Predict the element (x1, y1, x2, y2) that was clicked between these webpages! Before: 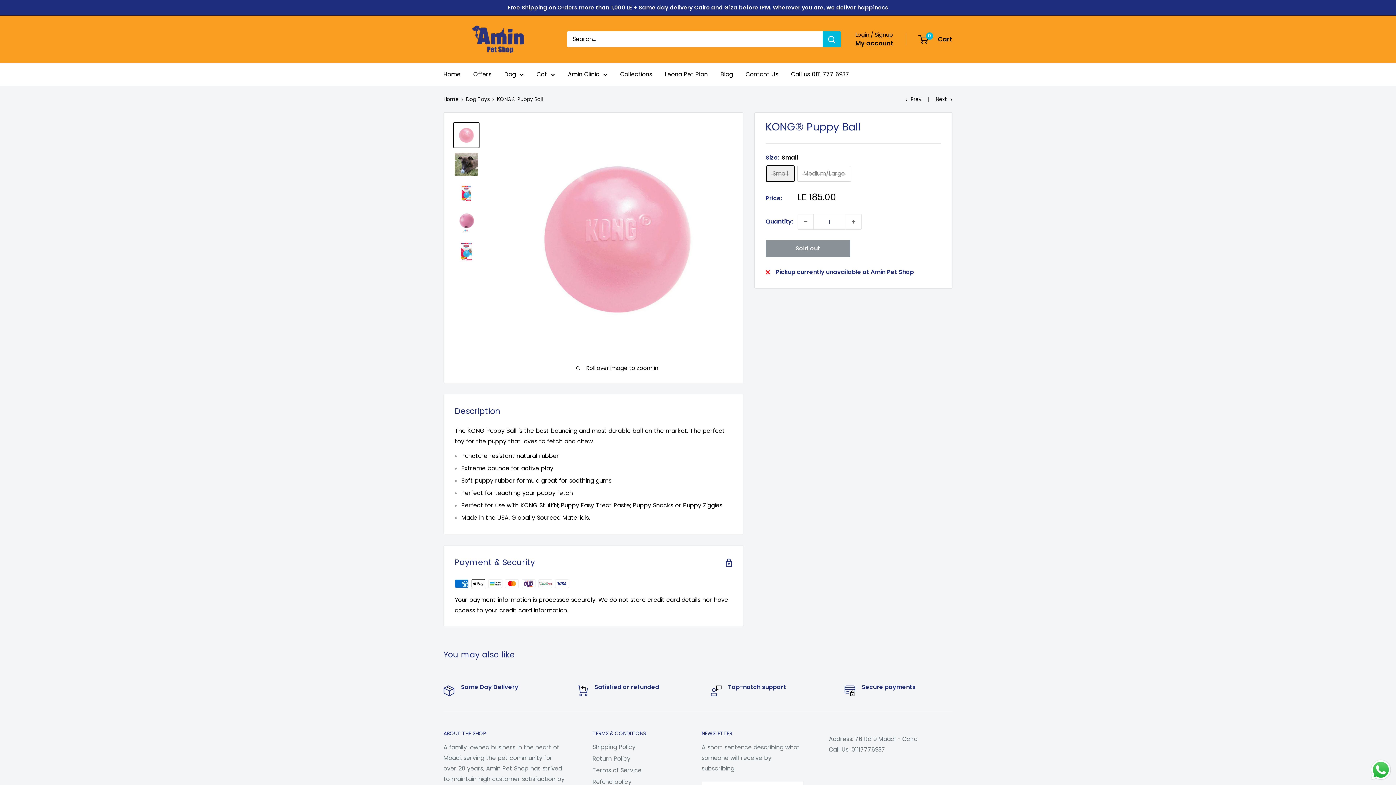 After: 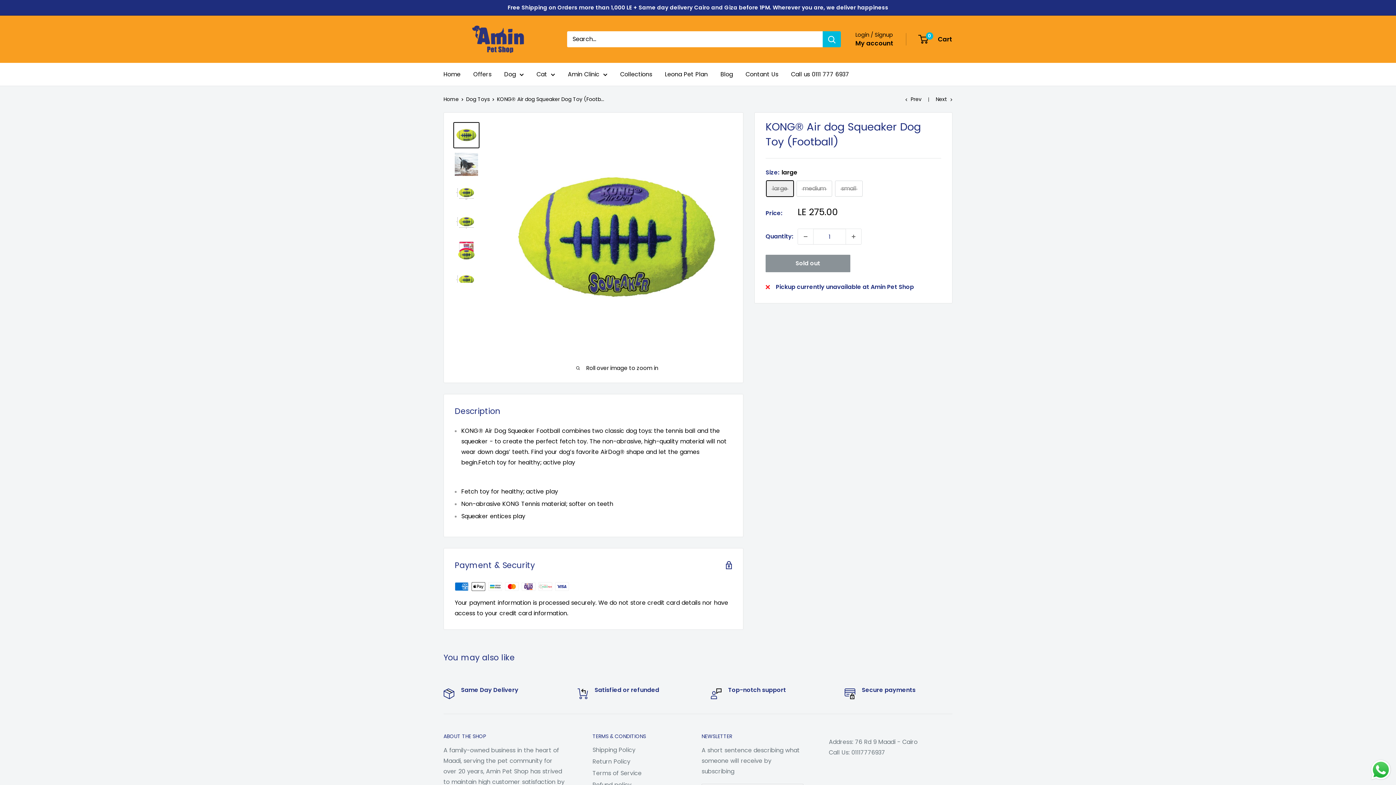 Action: label: Prev bbox: (905, 95, 921, 102)